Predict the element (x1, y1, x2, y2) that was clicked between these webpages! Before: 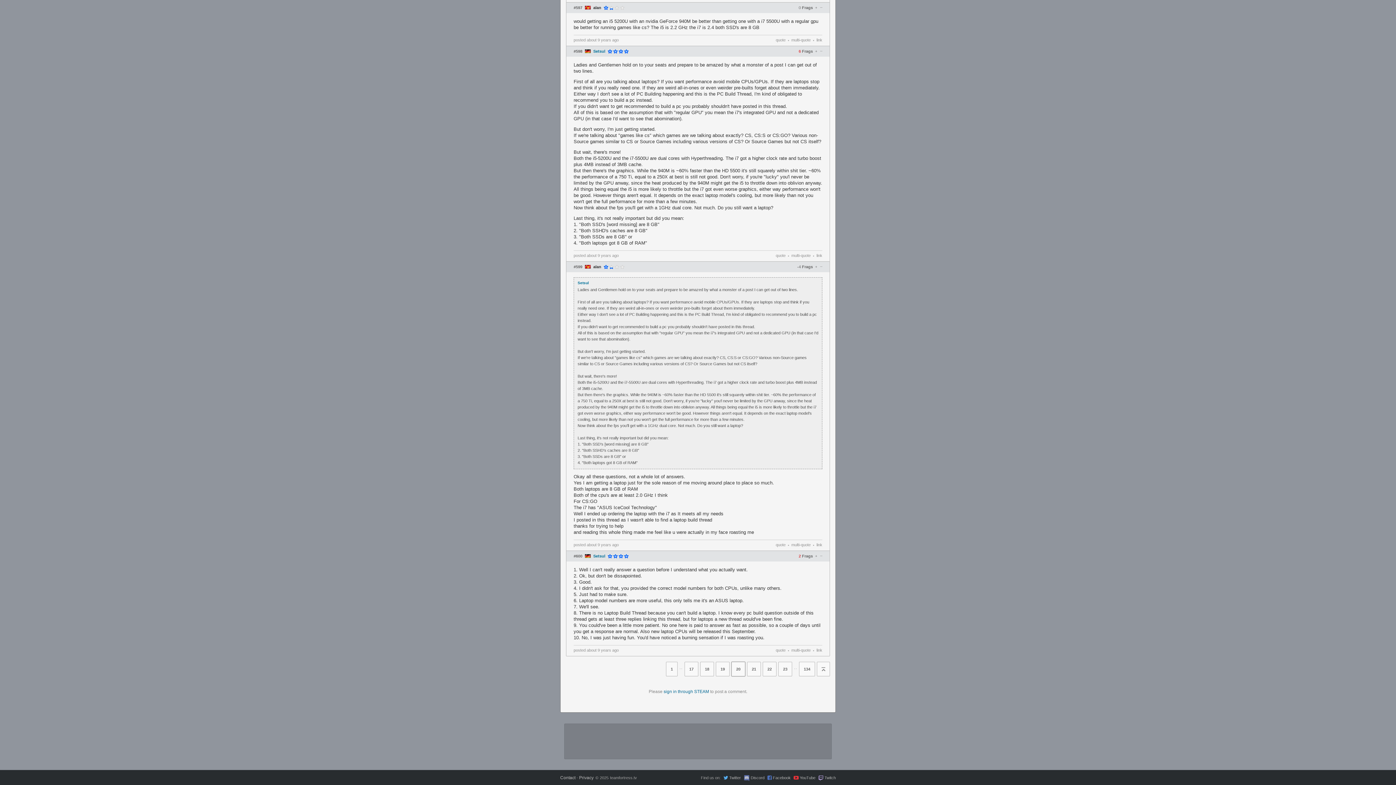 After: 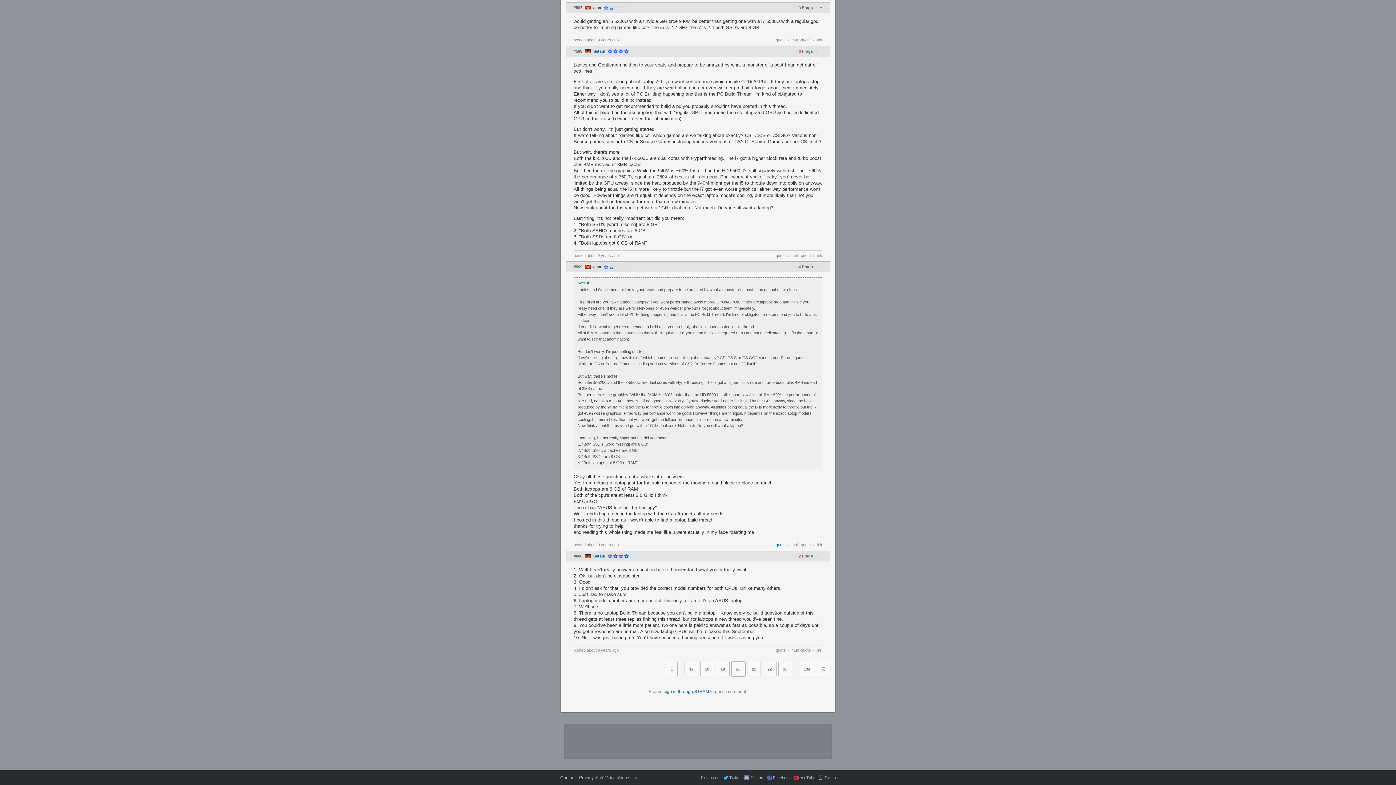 Action: bbox: (776, 540, 785, 549) label: quote